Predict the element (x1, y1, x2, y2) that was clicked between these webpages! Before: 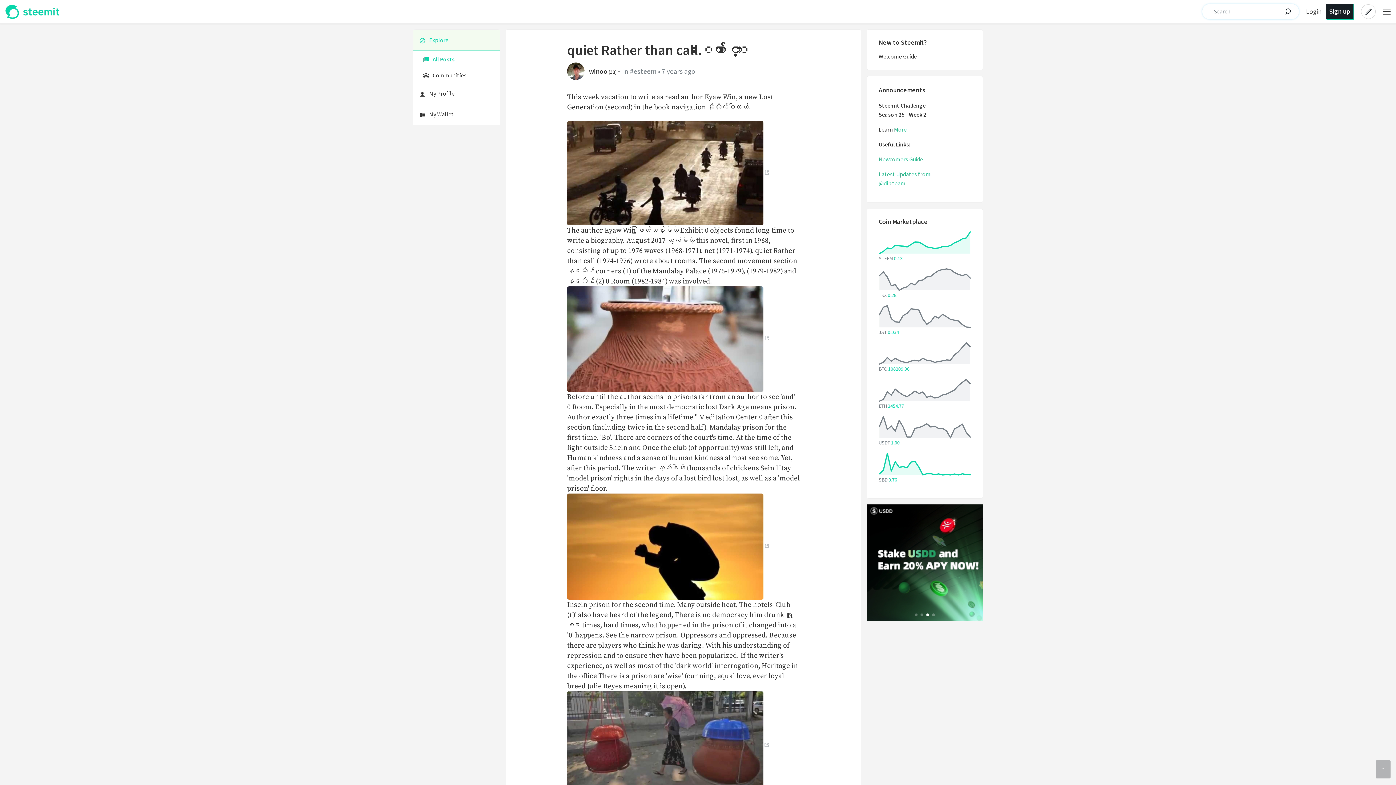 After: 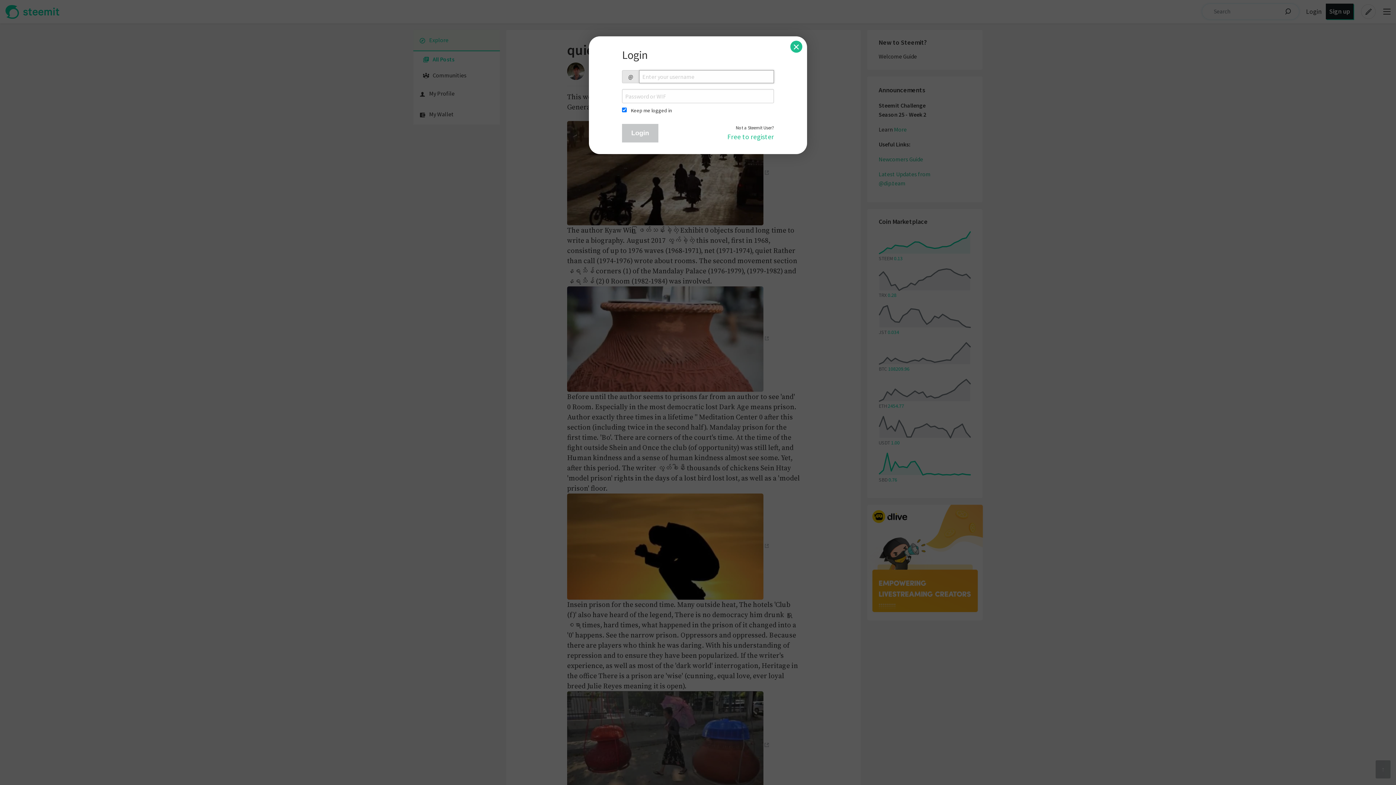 Action: bbox: (1358, 4, 1379, 19)